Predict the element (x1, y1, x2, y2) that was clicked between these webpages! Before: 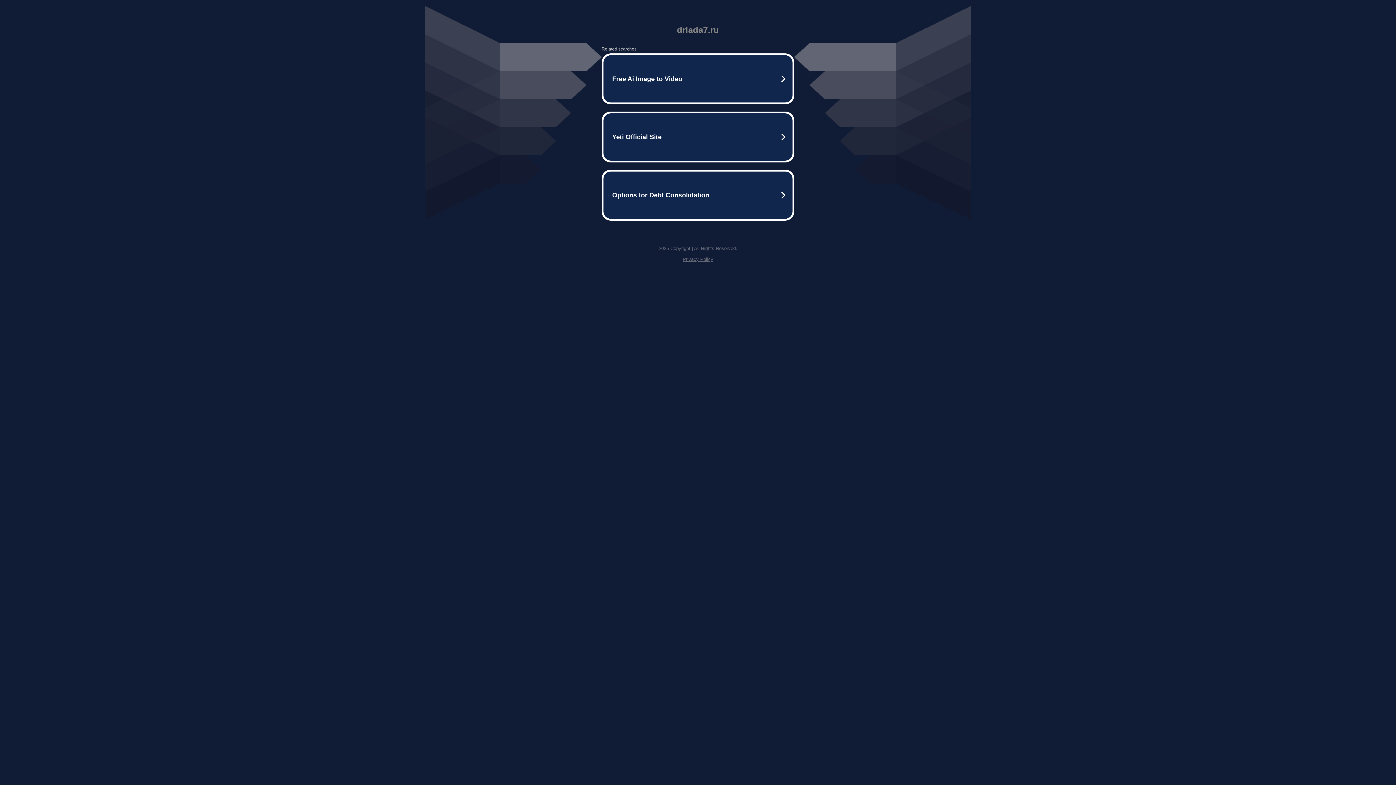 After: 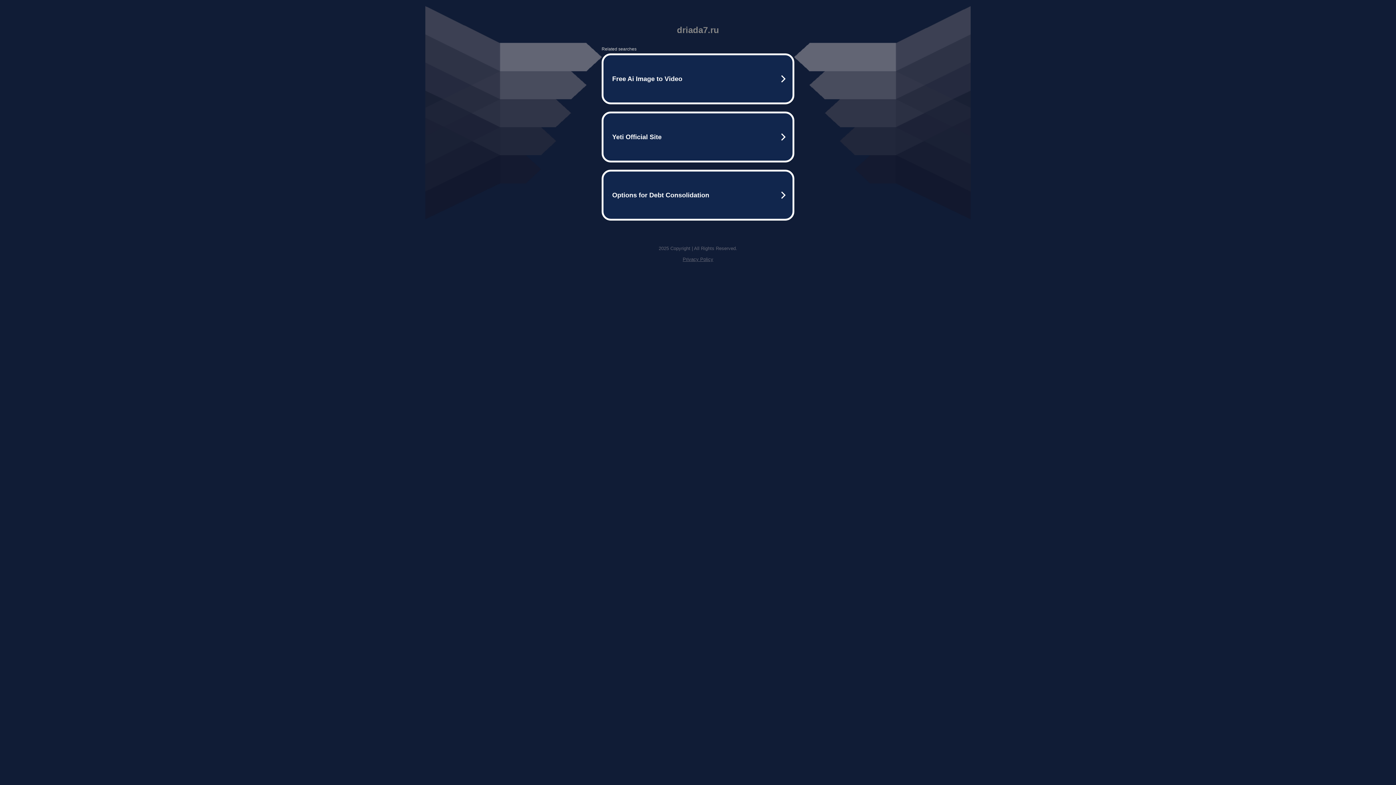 Action: bbox: (682, 256, 713, 262) label: Privacy Policy